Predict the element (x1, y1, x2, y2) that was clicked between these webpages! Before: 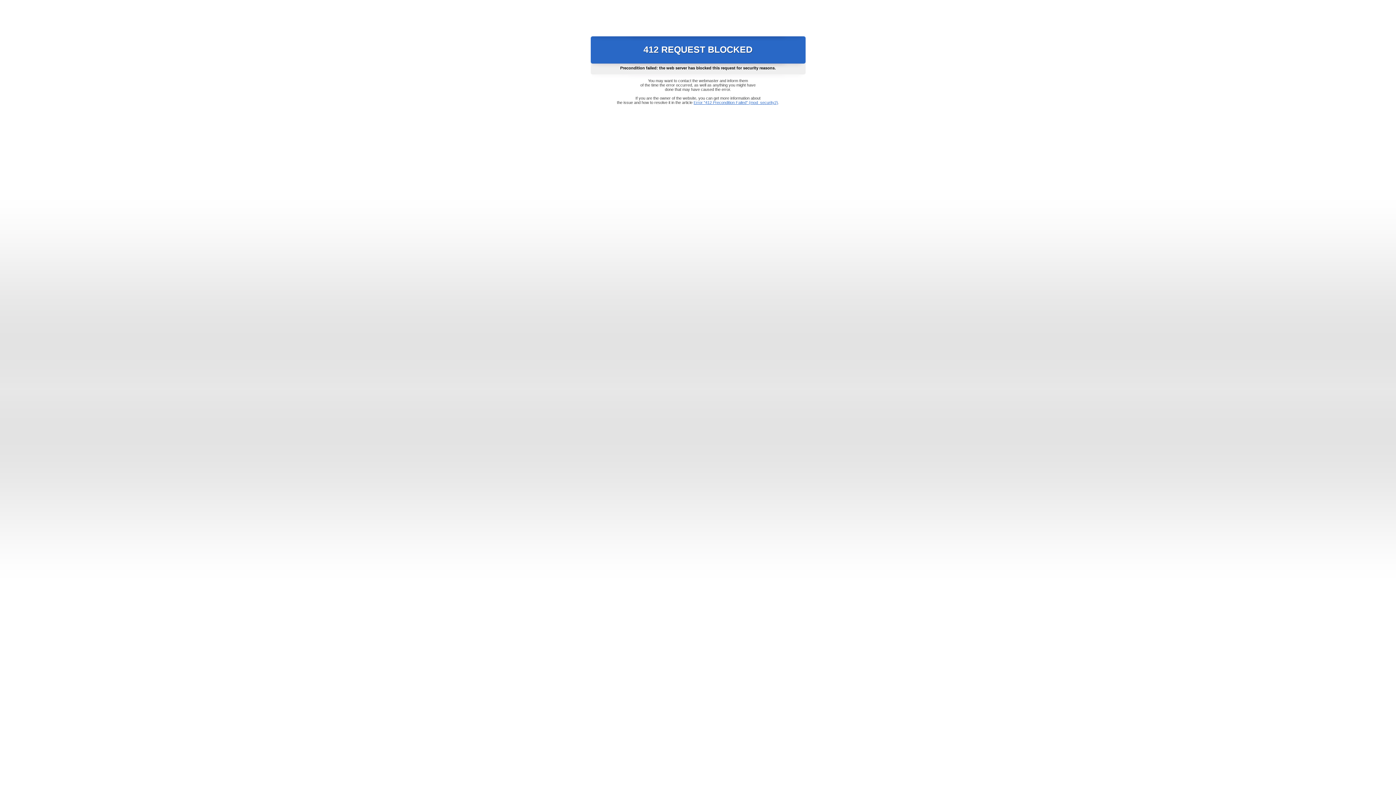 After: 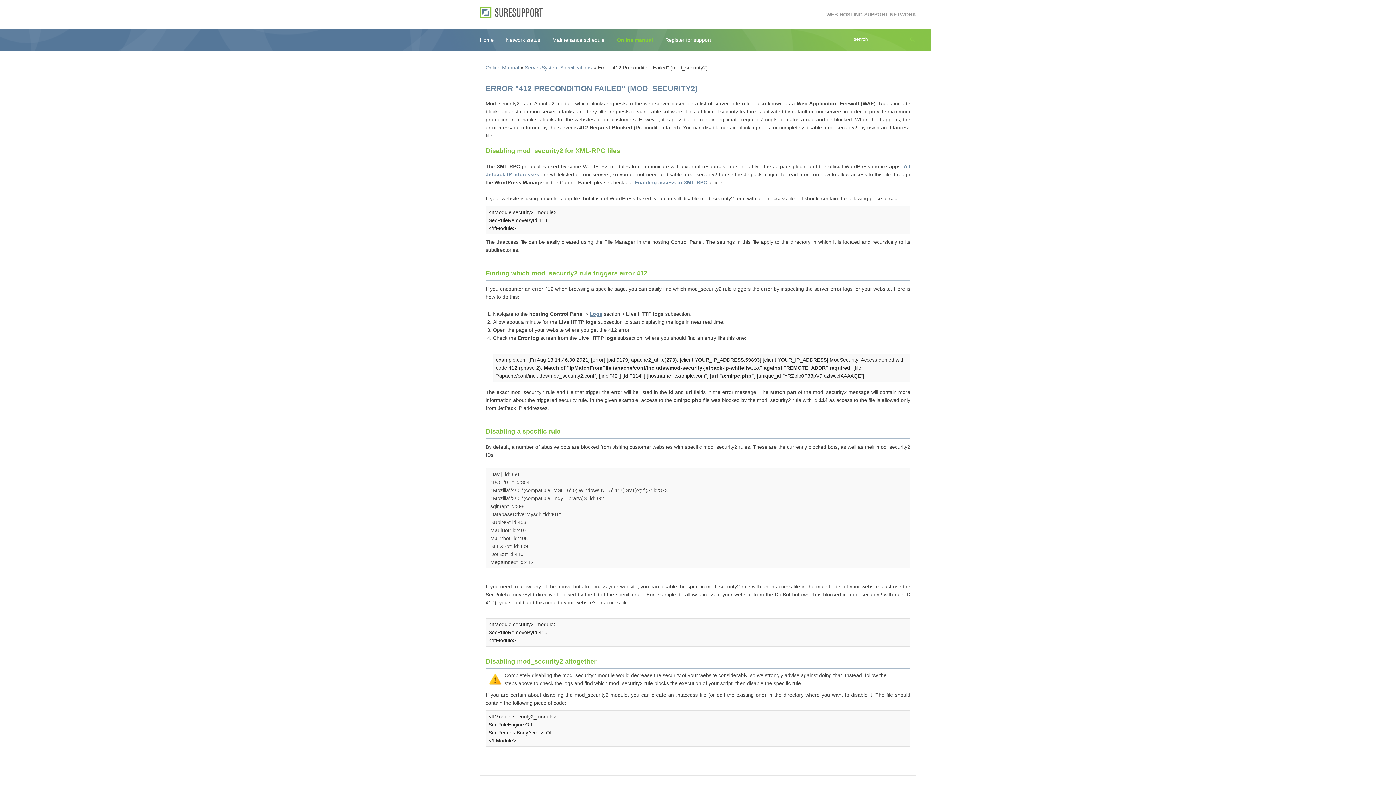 Action: bbox: (693, 100, 778, 104) label: Error "412 Precondition Failed" (mod_security2)